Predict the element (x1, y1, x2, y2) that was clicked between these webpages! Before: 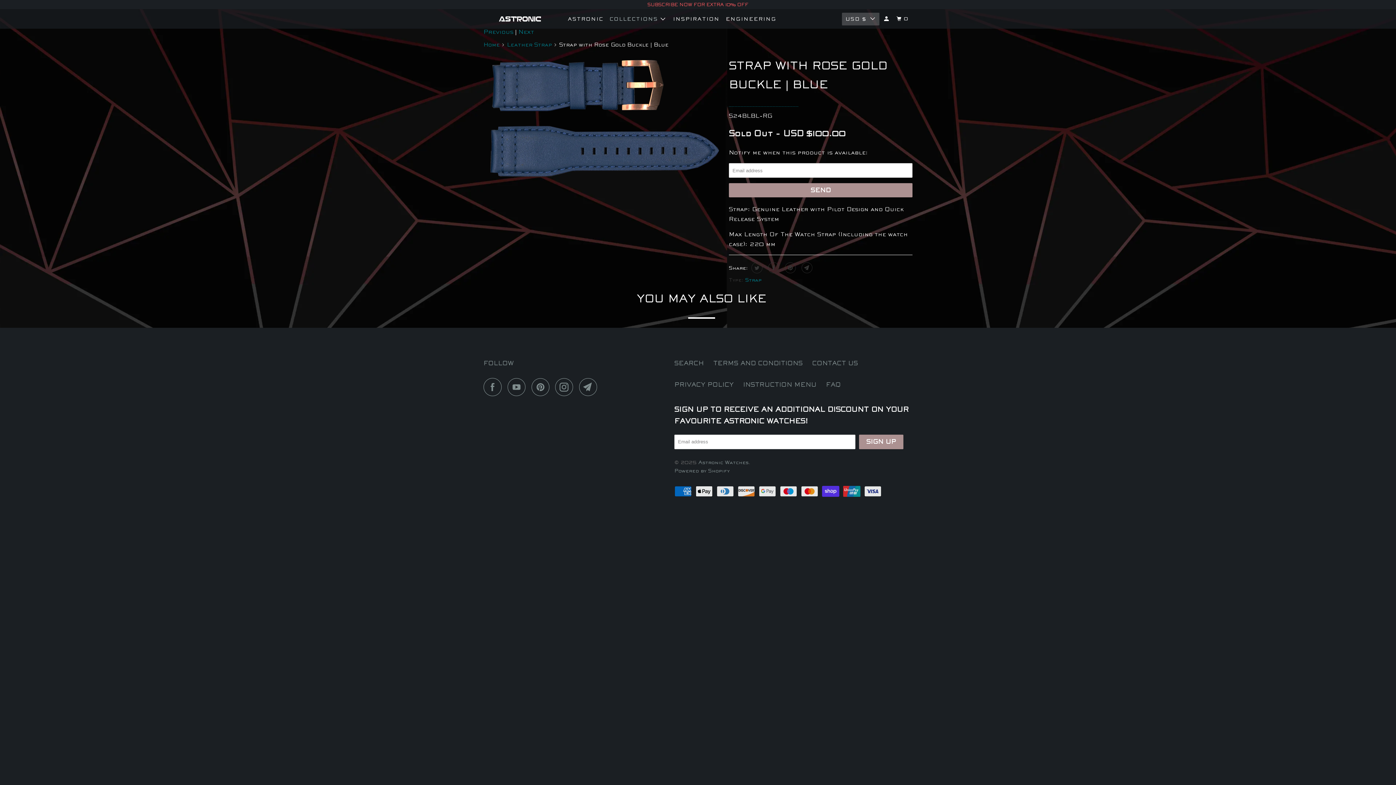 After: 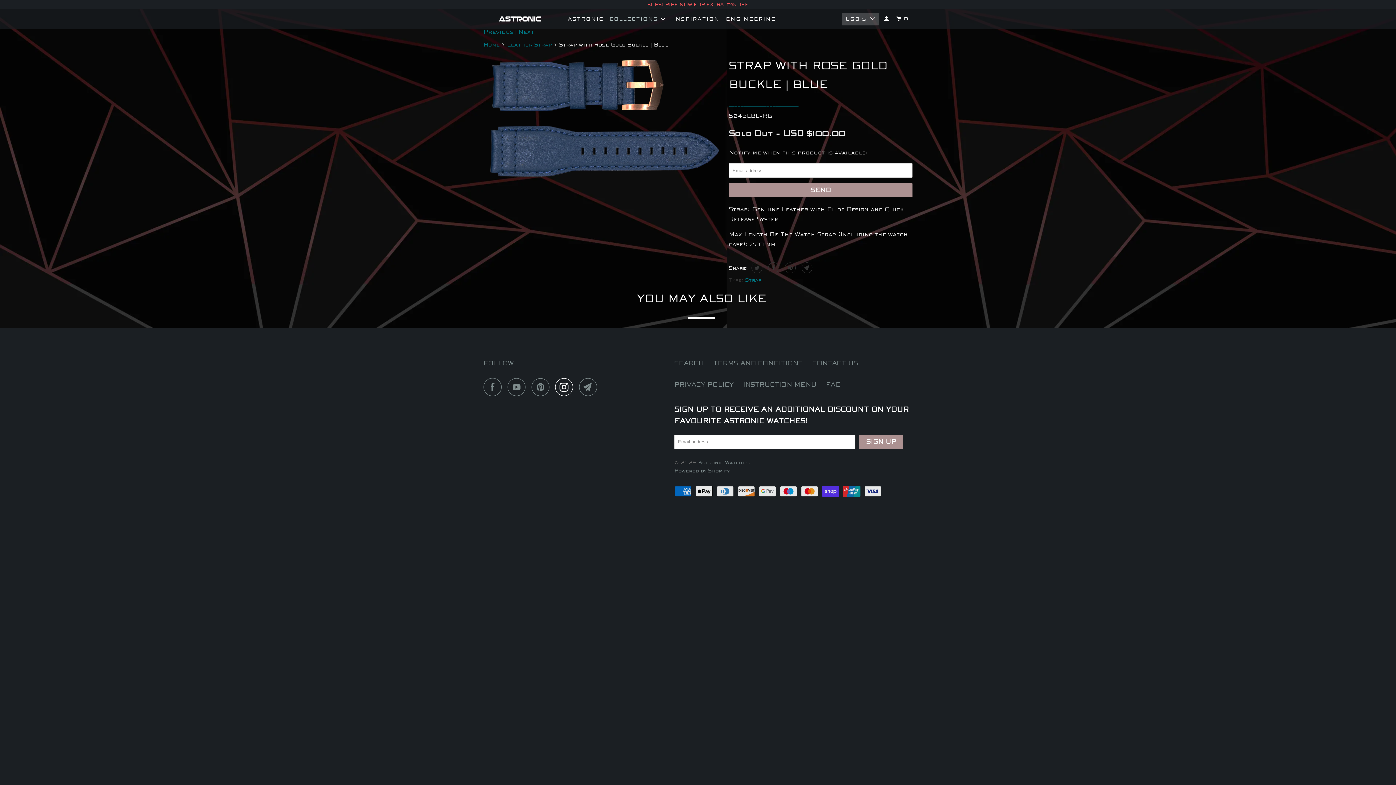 Action: bbox: (555, 378, 577, 396)